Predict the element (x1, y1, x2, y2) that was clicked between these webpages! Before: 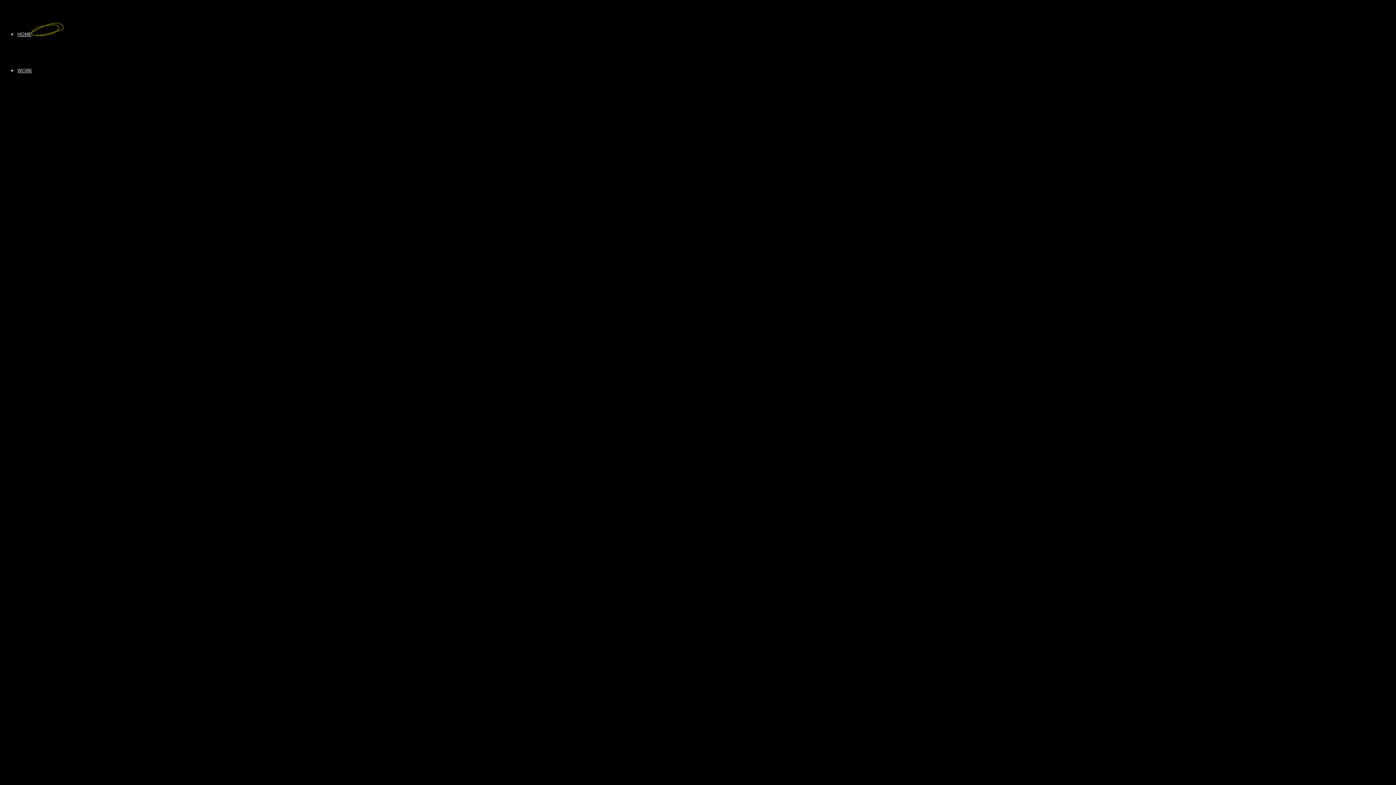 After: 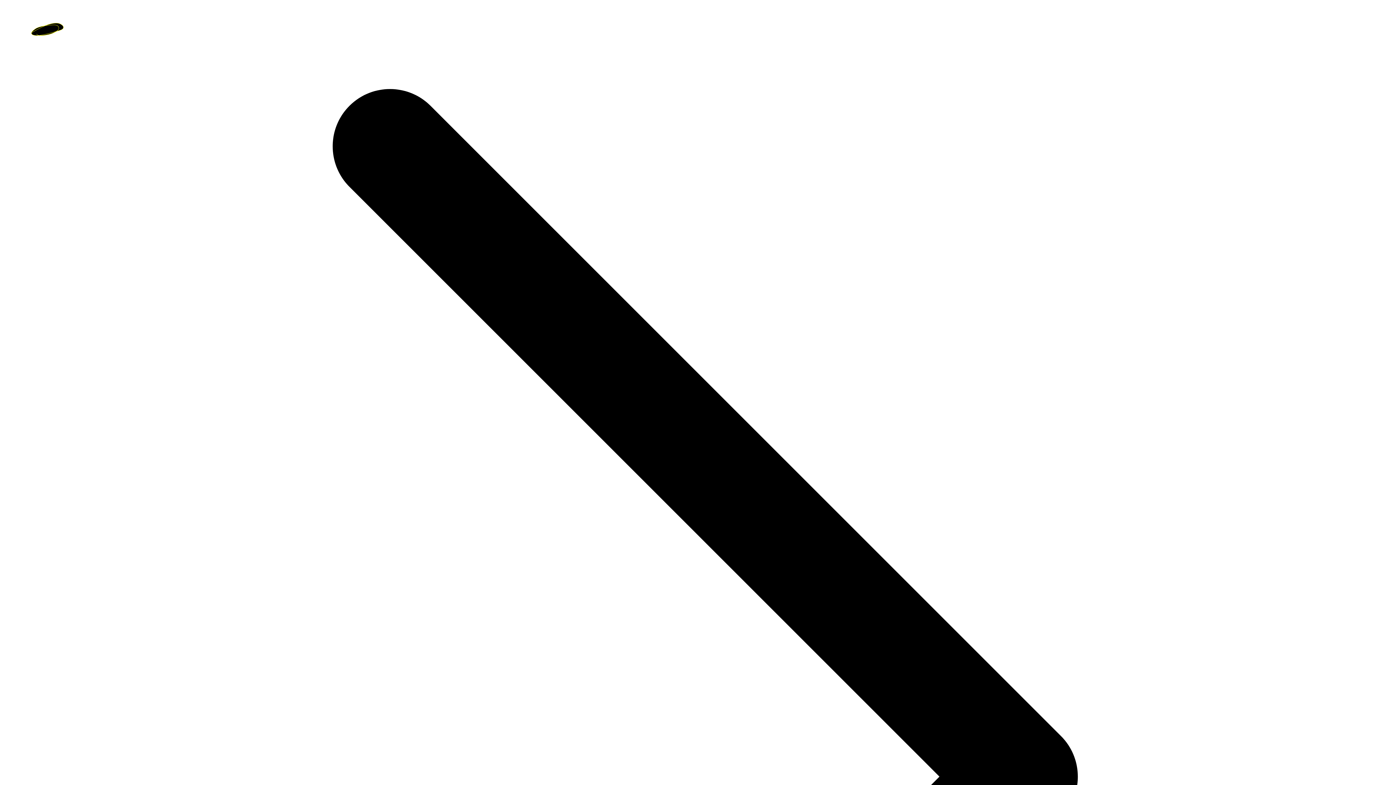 Action: bbox: (17, 66, 1393, 1503) label: WORK